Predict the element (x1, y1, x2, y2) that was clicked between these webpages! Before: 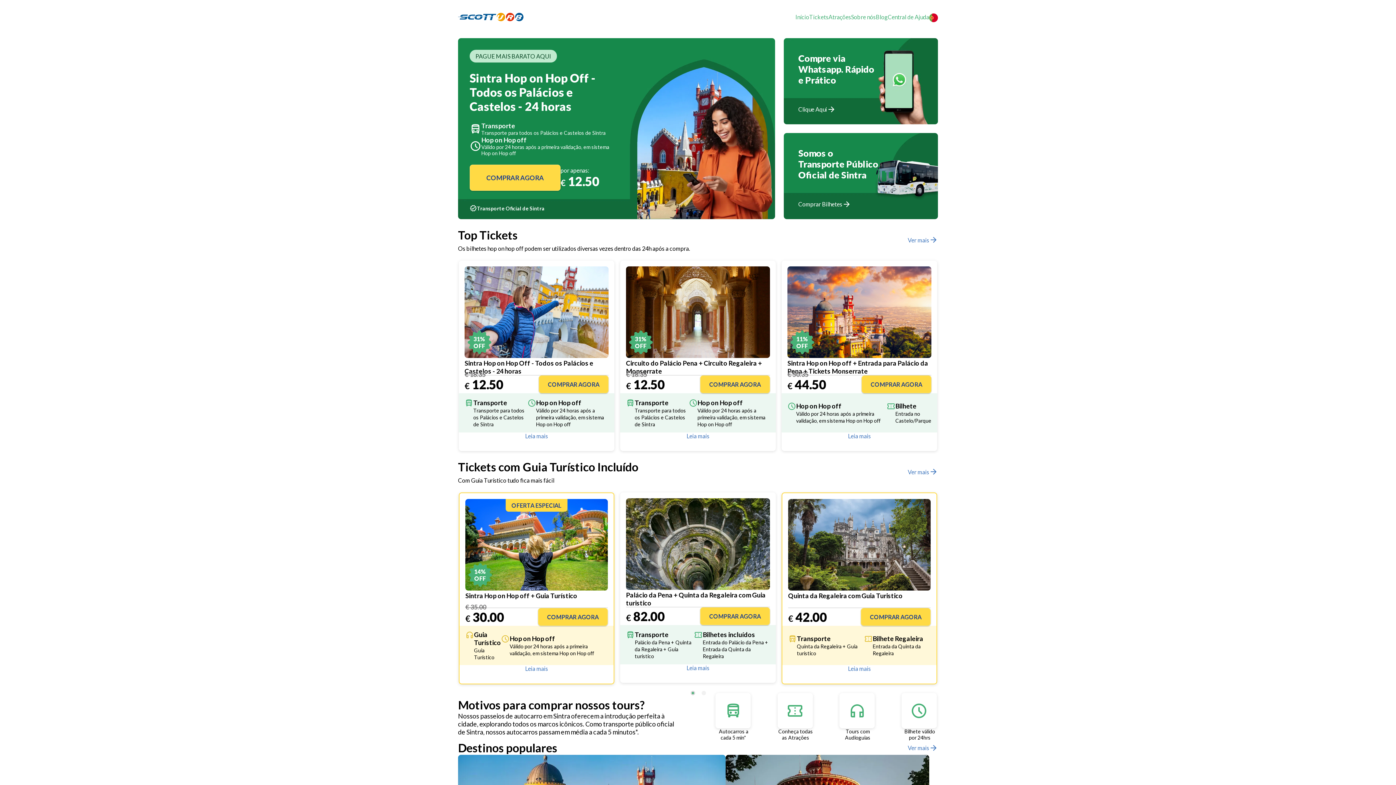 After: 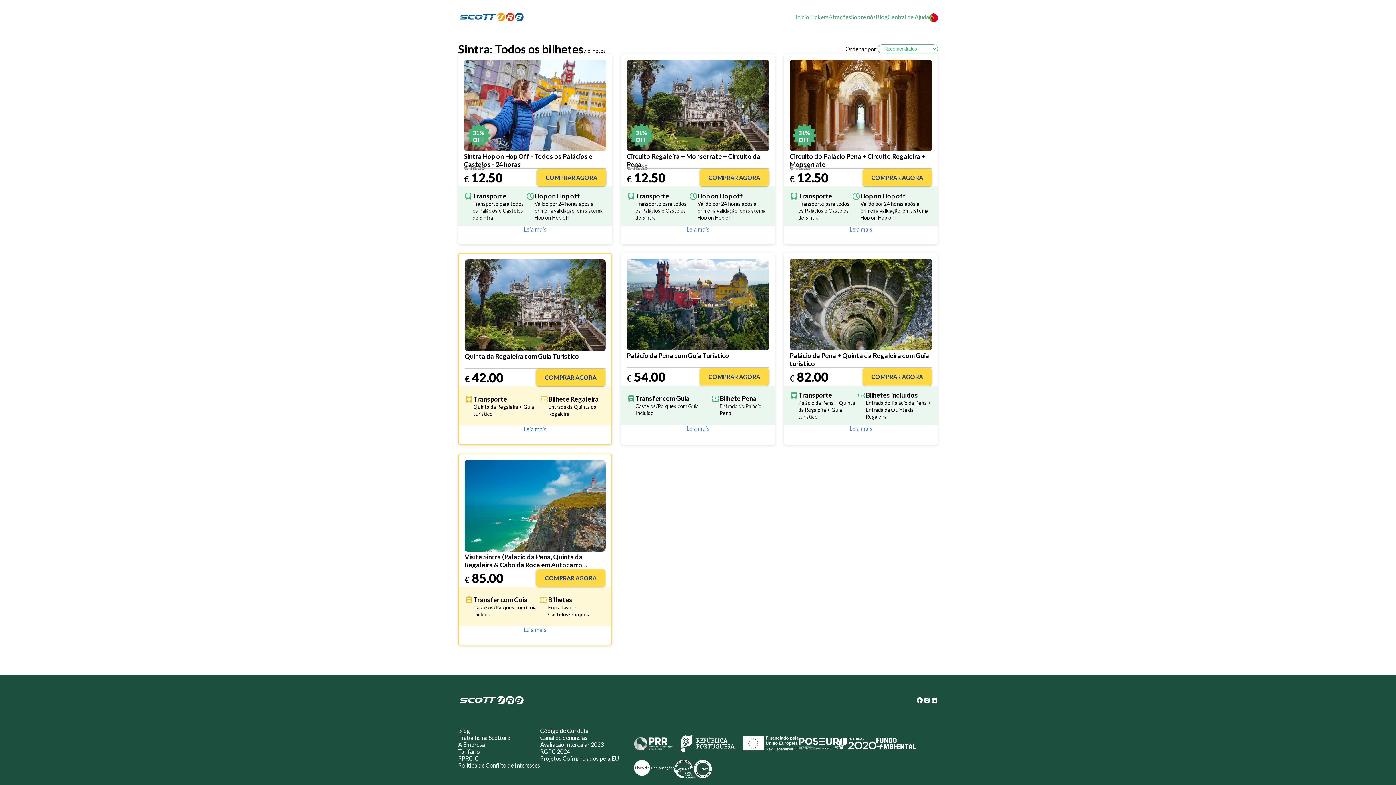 Action: label: Ver mais bbox: (908, 460, 938, 484)